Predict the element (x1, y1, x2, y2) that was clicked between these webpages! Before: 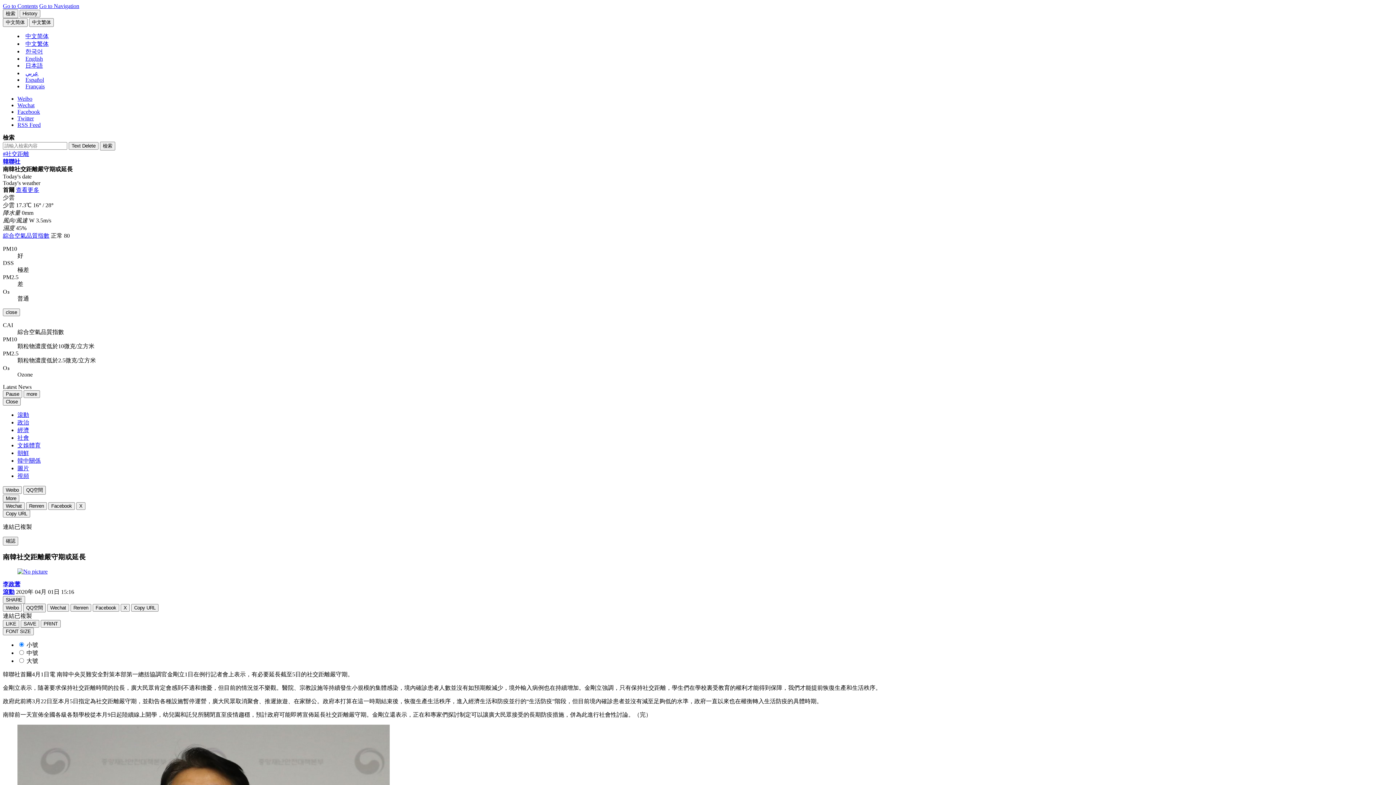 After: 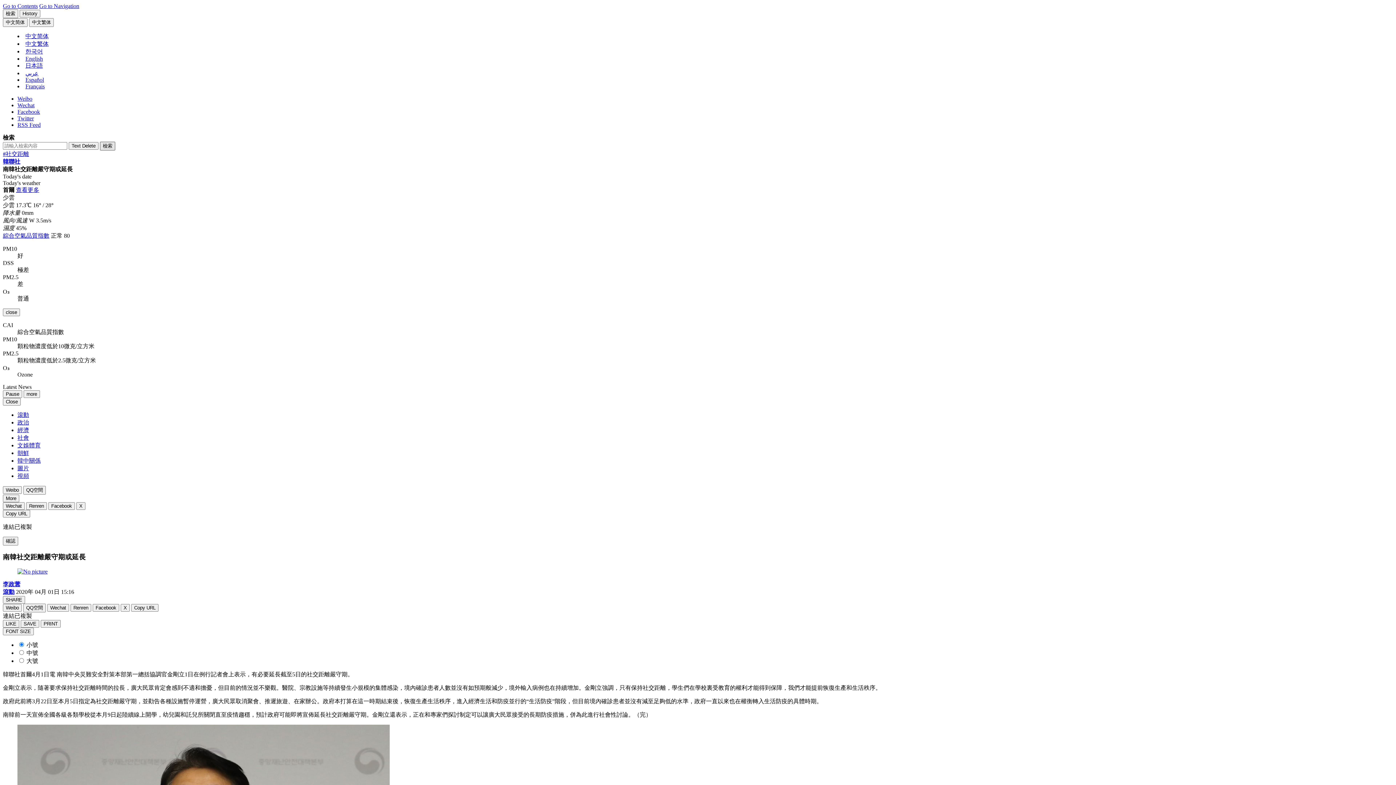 Action: label: 檢索 bbox: (100, 141, 115, 150)